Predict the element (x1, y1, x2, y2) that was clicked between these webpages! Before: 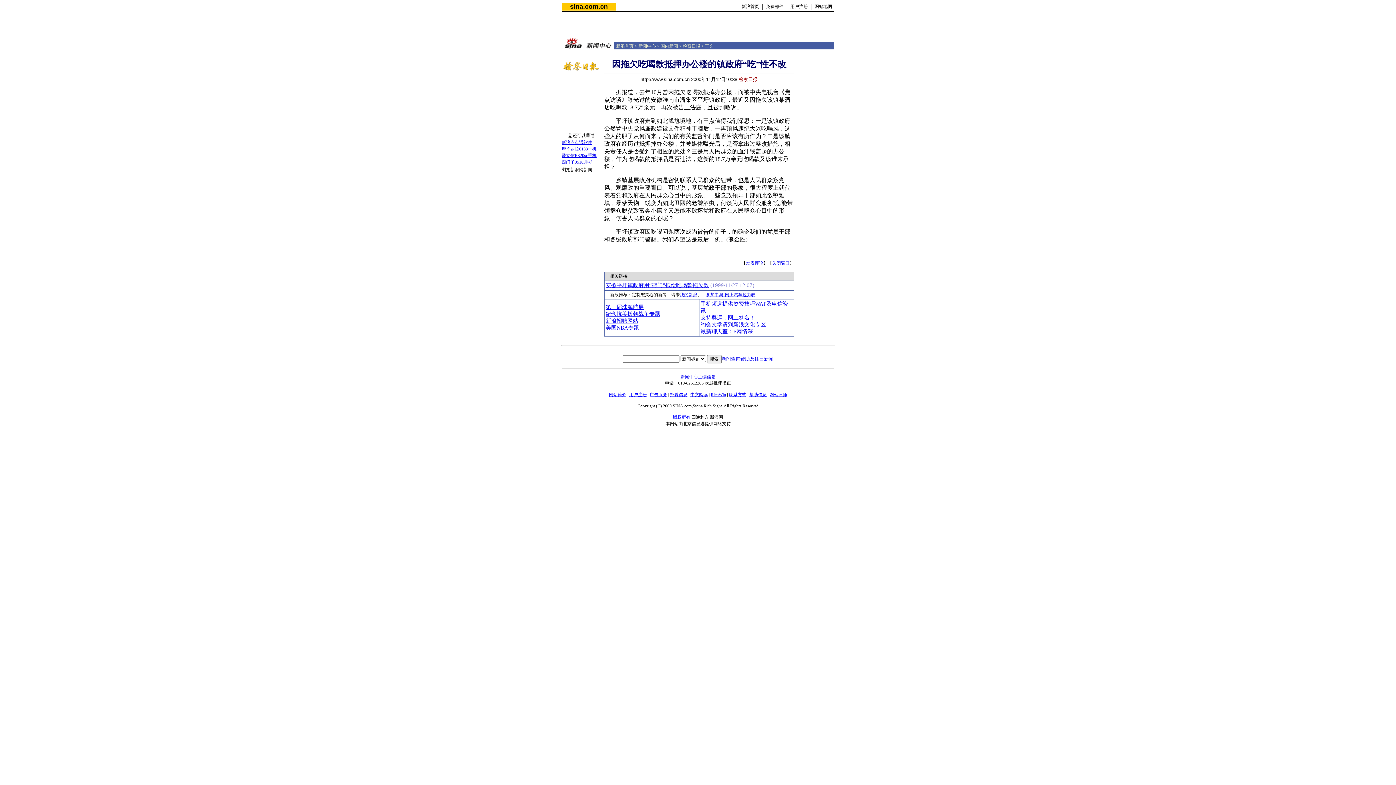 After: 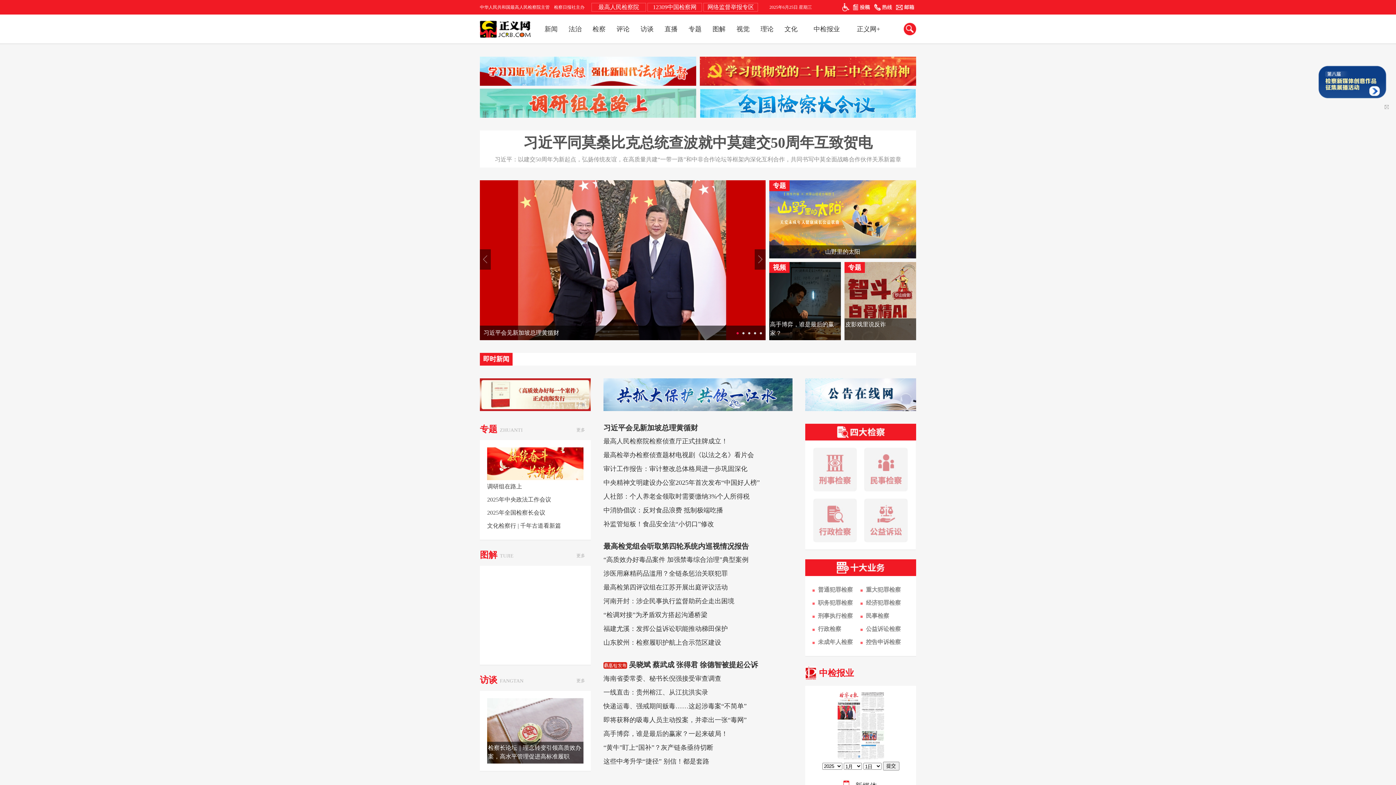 Action: label: 检察日报 bbox: (682, 43, 700, 48)